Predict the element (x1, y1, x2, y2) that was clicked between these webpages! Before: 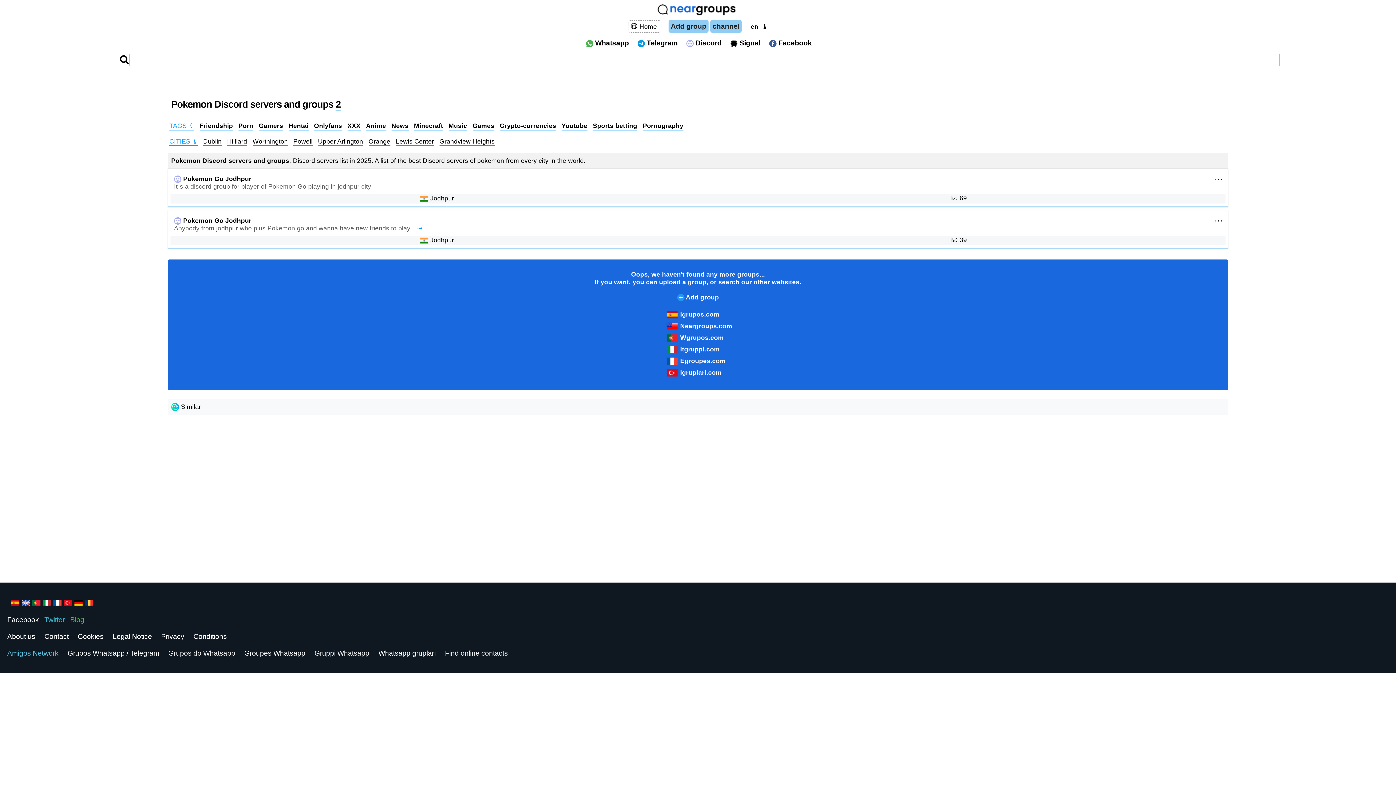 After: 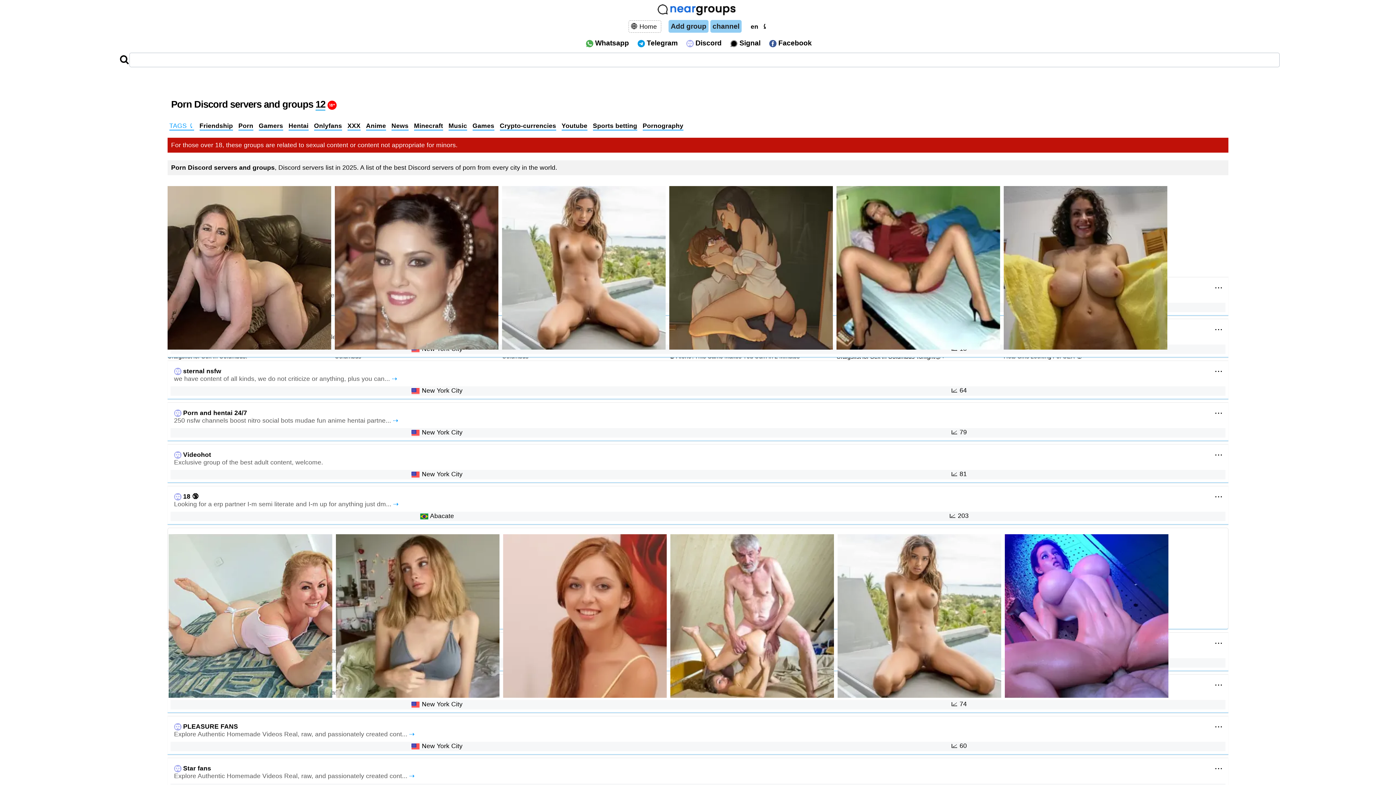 Action: label: Porn bbox: (238, 122, 253, 130)